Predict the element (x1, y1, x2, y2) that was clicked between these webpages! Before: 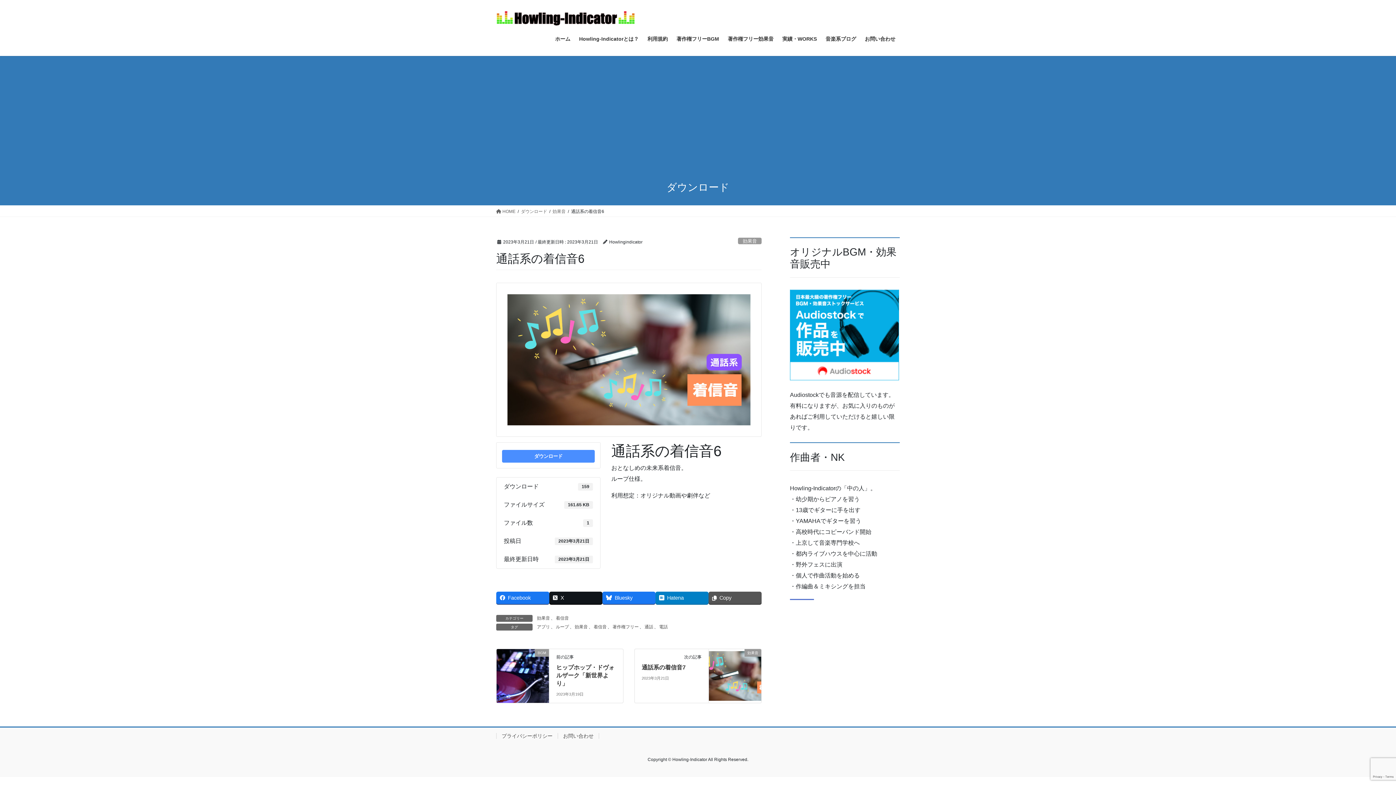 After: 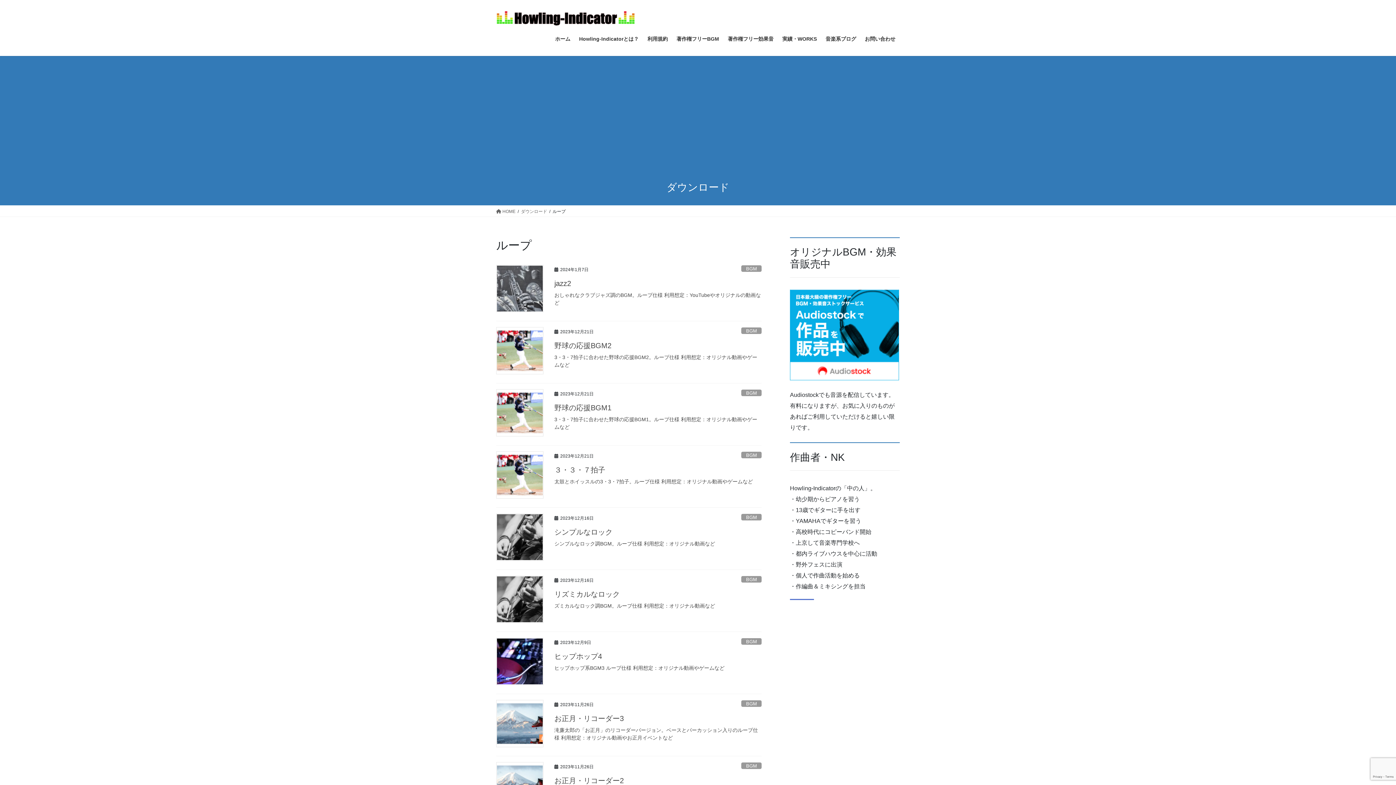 Action: label: ループ bbox: (555, 624, 569, 631)